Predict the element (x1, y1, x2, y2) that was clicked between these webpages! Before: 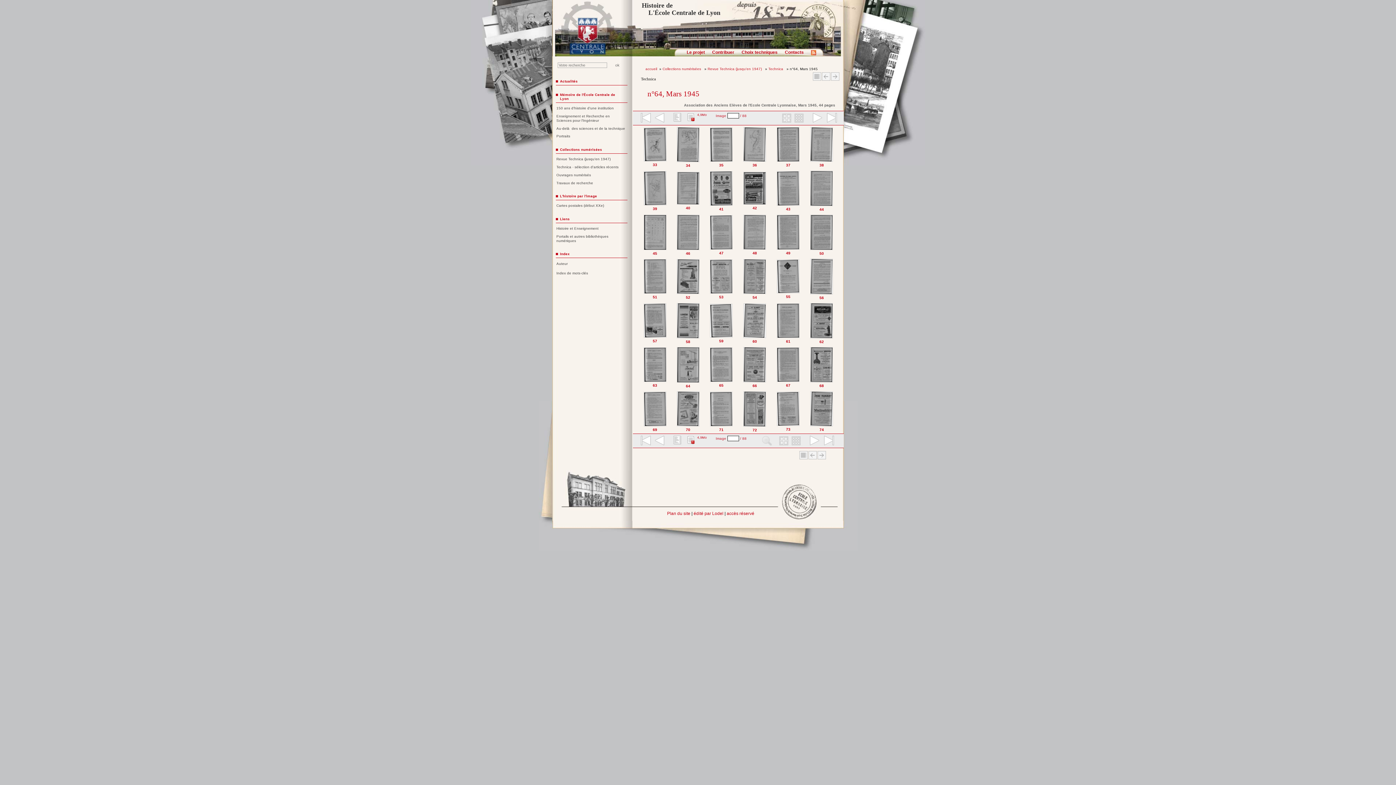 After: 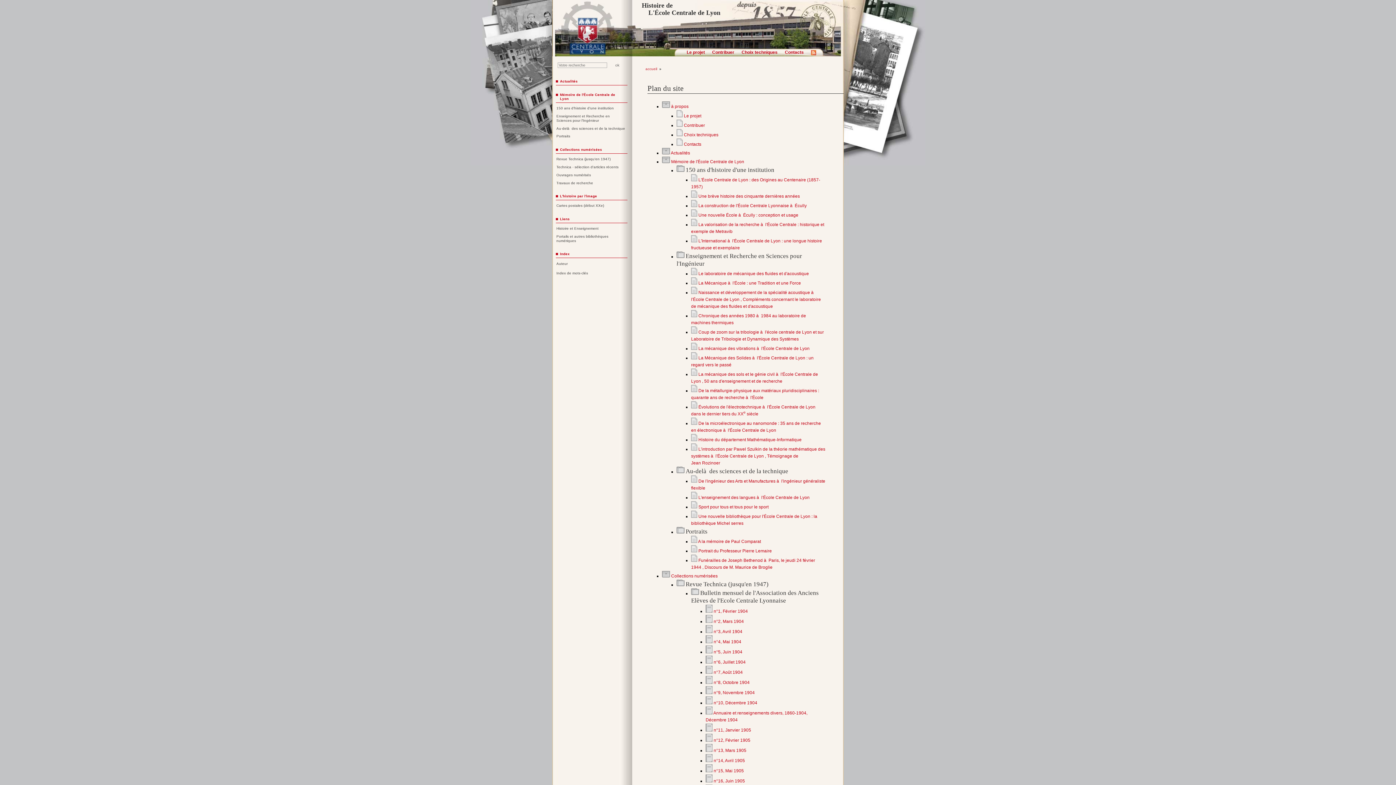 Action: bbox: (667, 511, 690, 516) label: Plan du site